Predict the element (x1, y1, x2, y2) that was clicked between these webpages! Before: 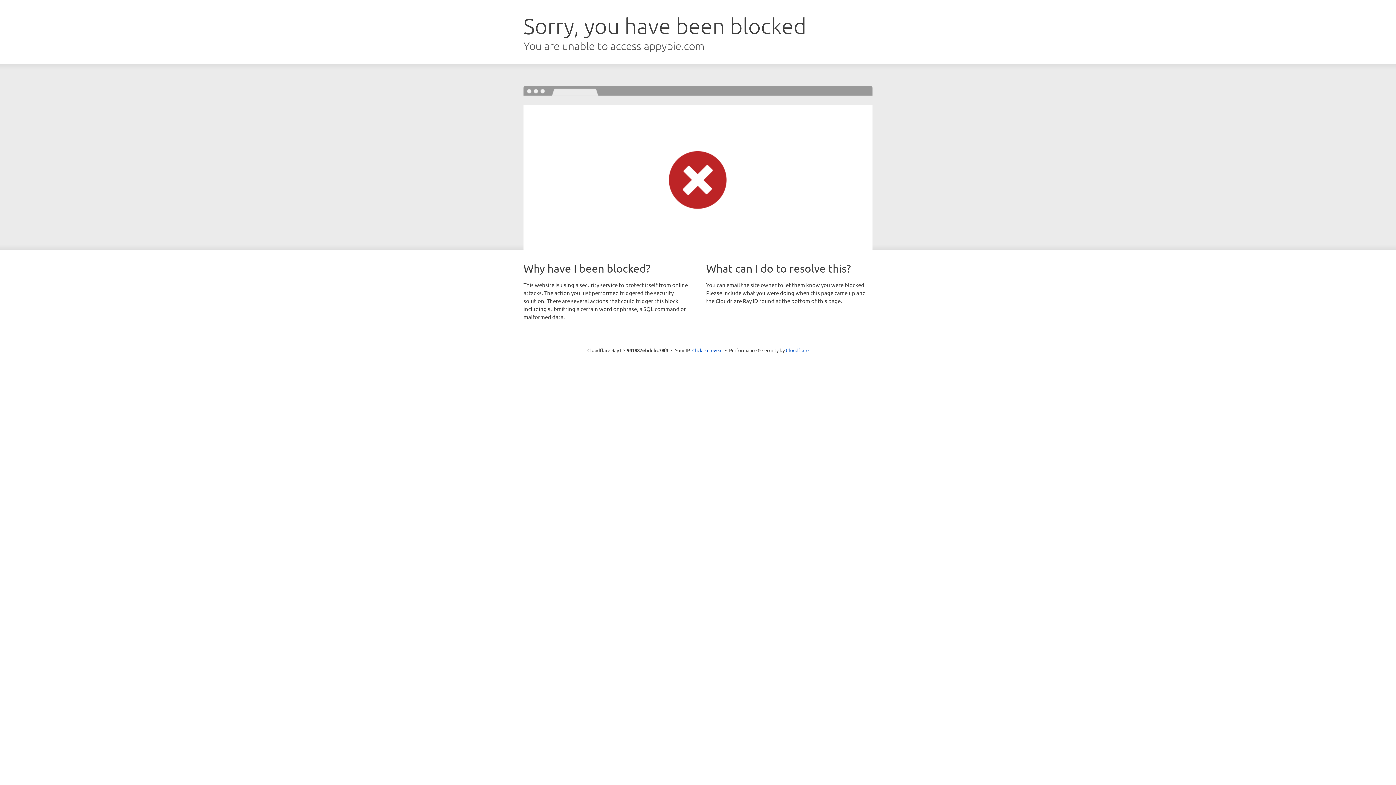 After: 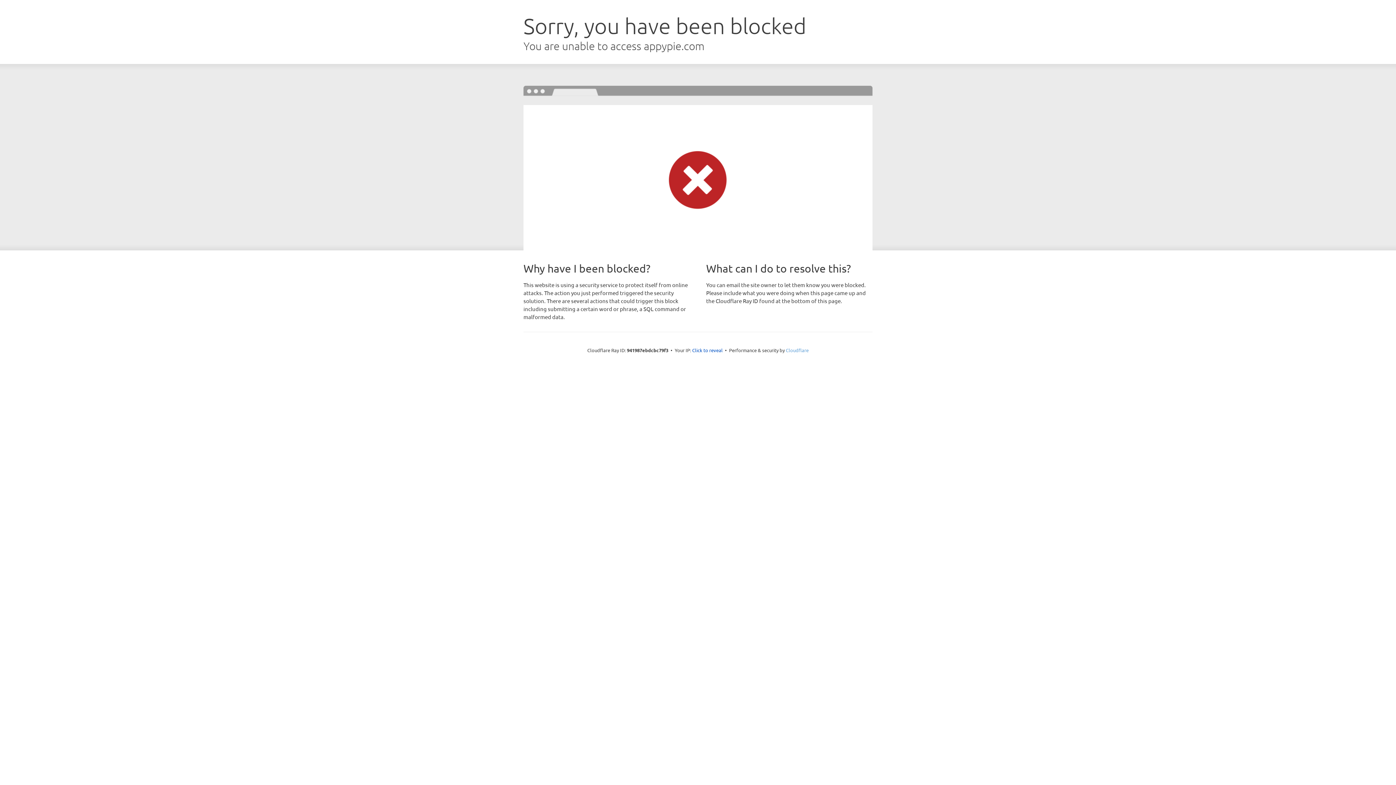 Action: bbox: (786, 347, 808, 353) label: Cloudflare